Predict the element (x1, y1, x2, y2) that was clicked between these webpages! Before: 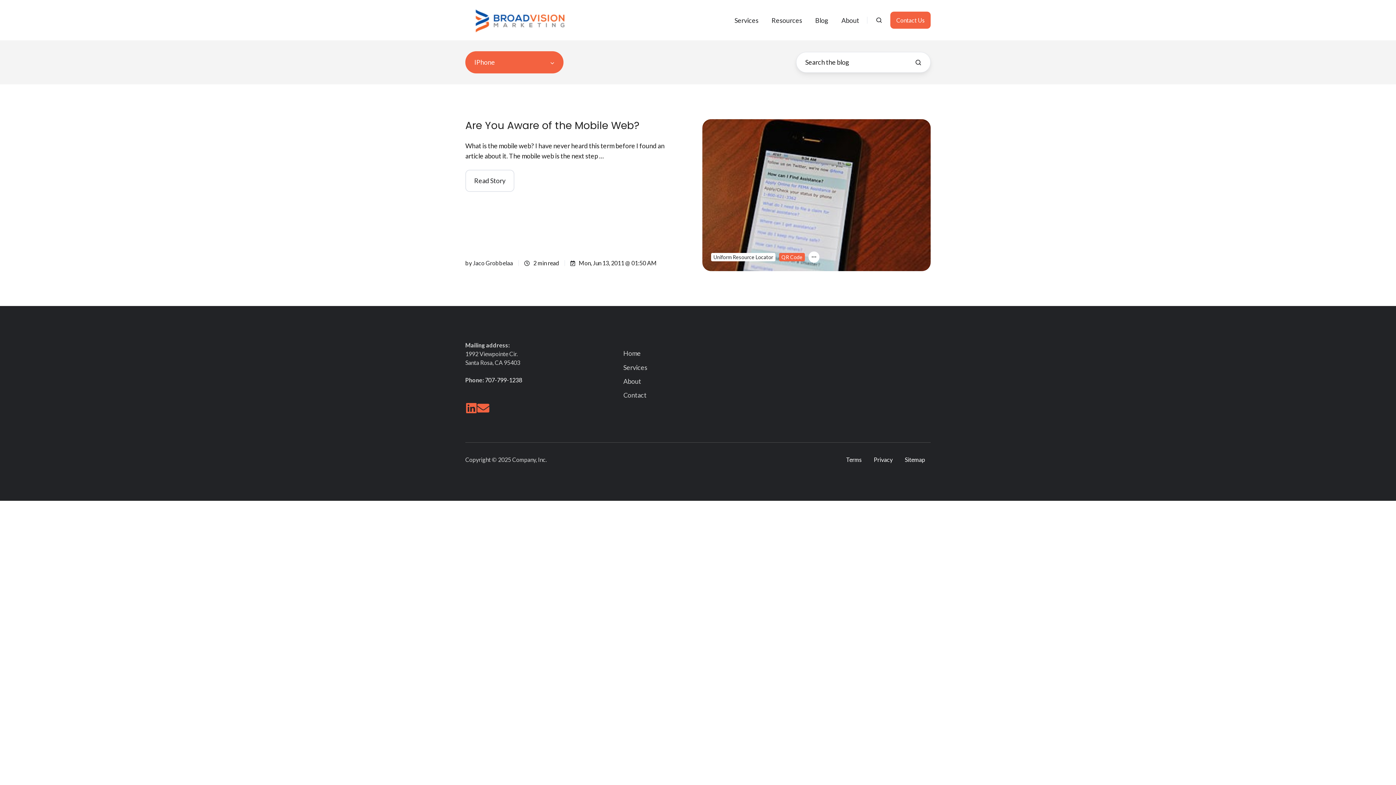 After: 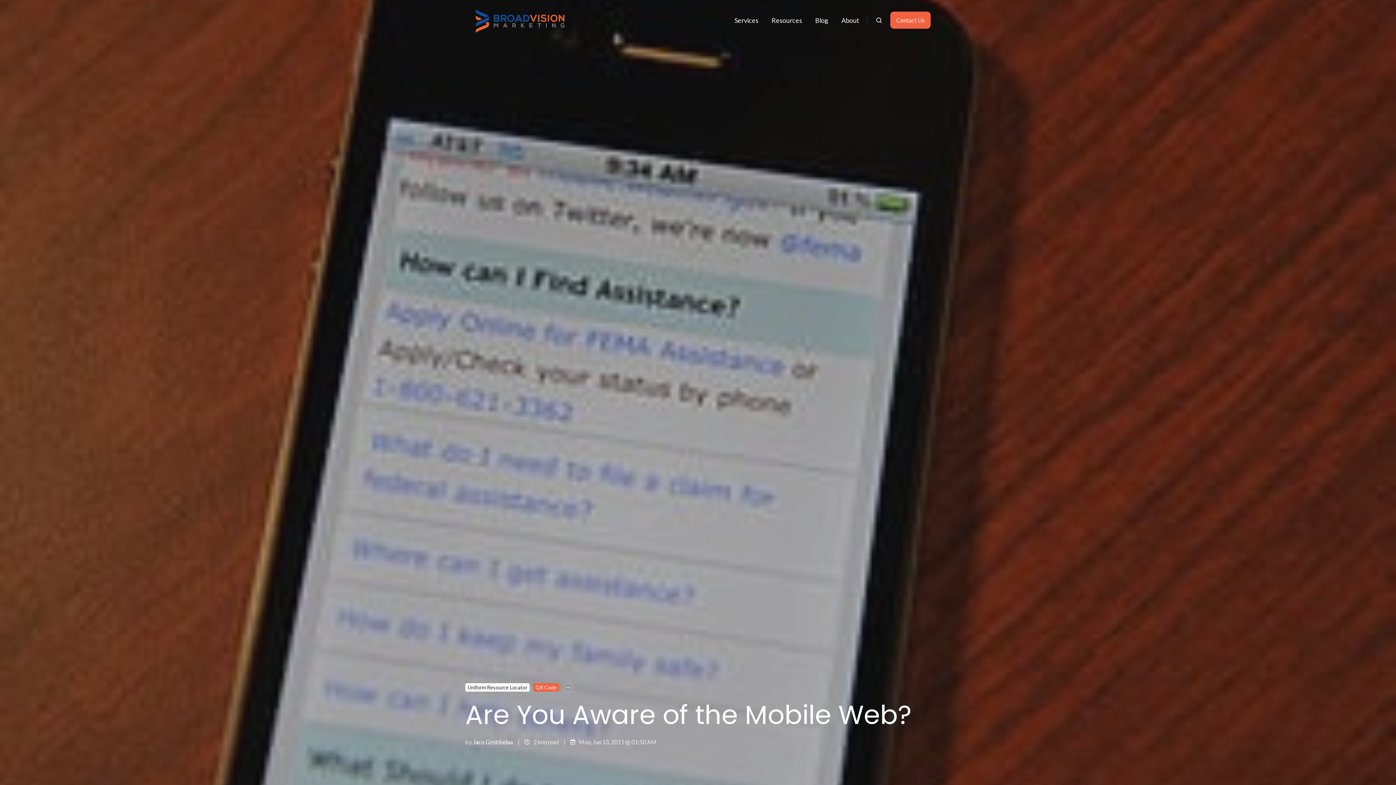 Action: bbox: (702, 190, 930, 198)